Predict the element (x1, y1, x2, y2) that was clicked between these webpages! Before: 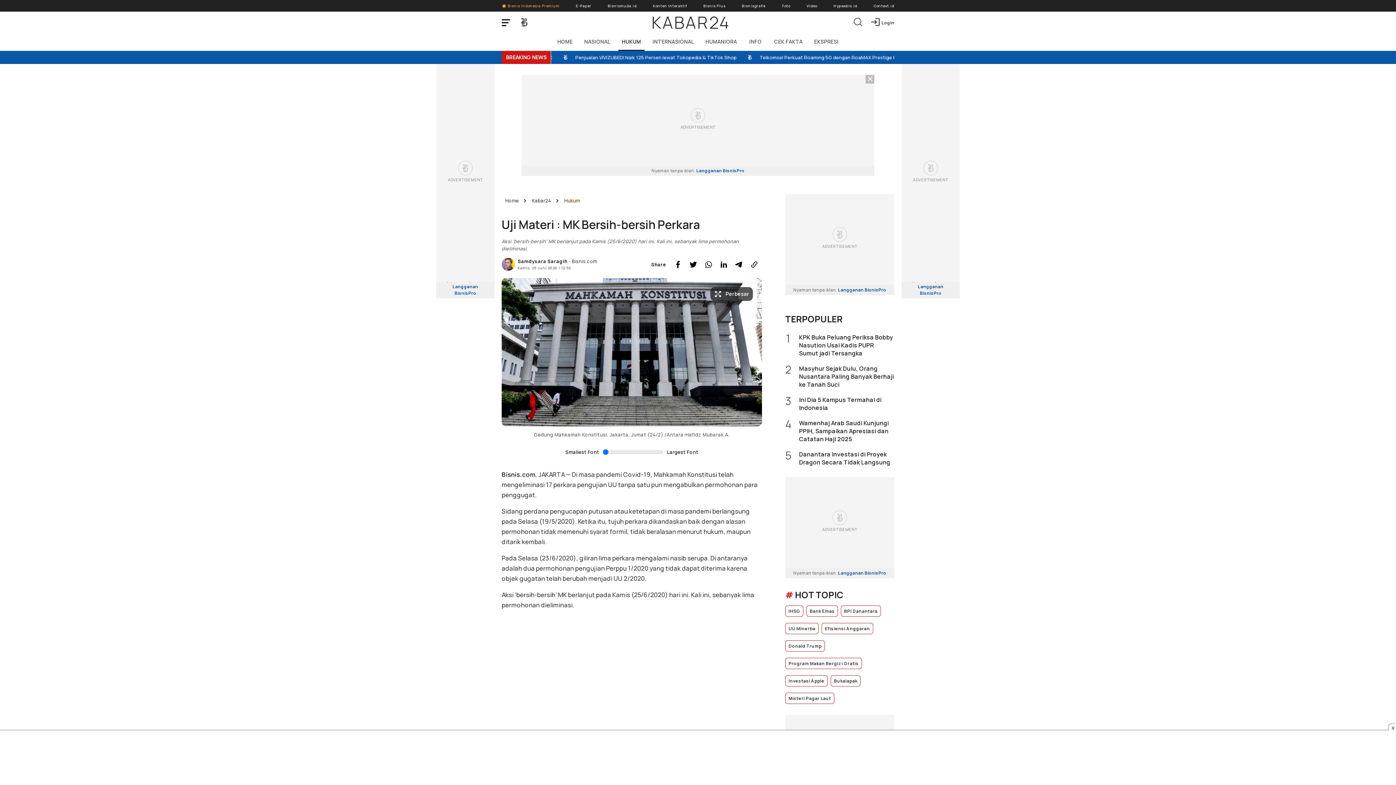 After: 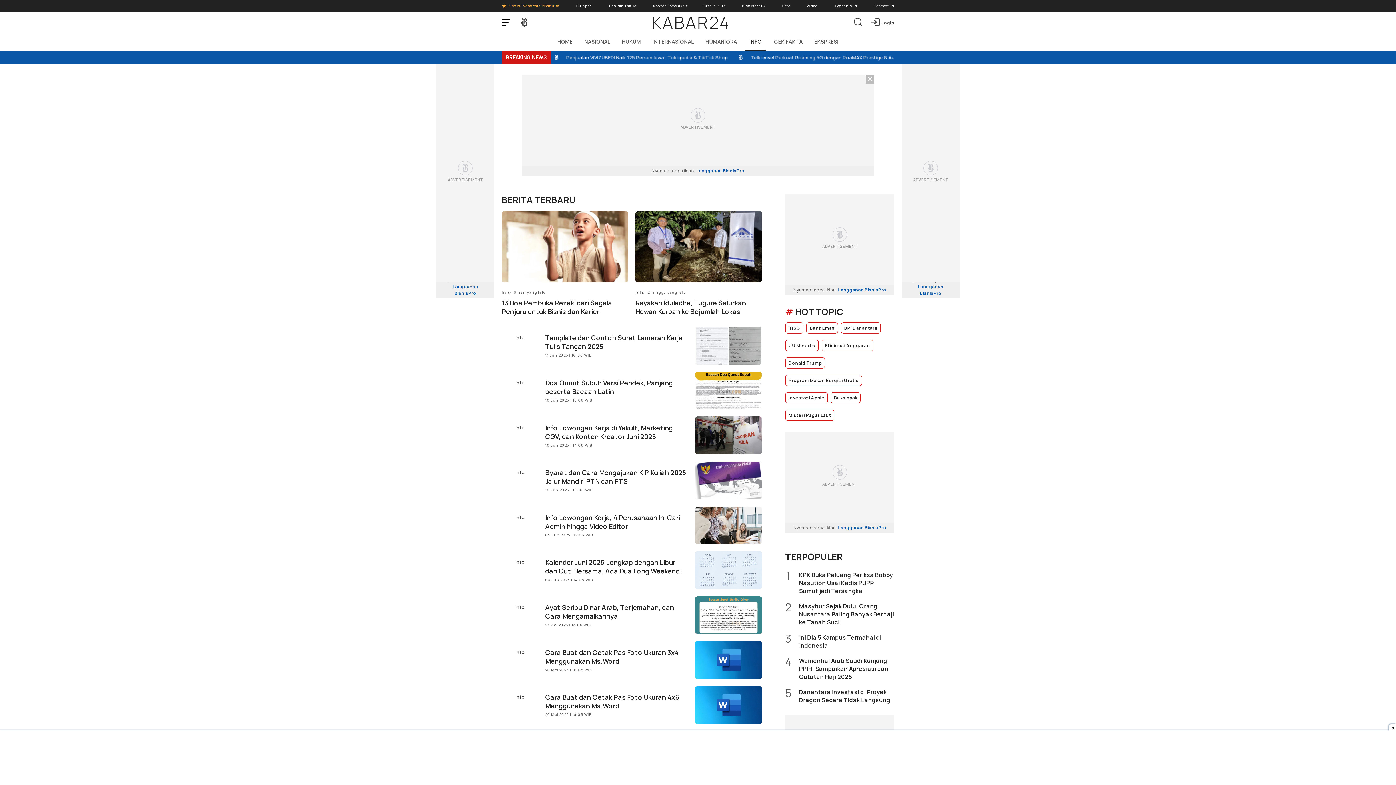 Action: bbox: (745, 33, 766, 50) label: INFO